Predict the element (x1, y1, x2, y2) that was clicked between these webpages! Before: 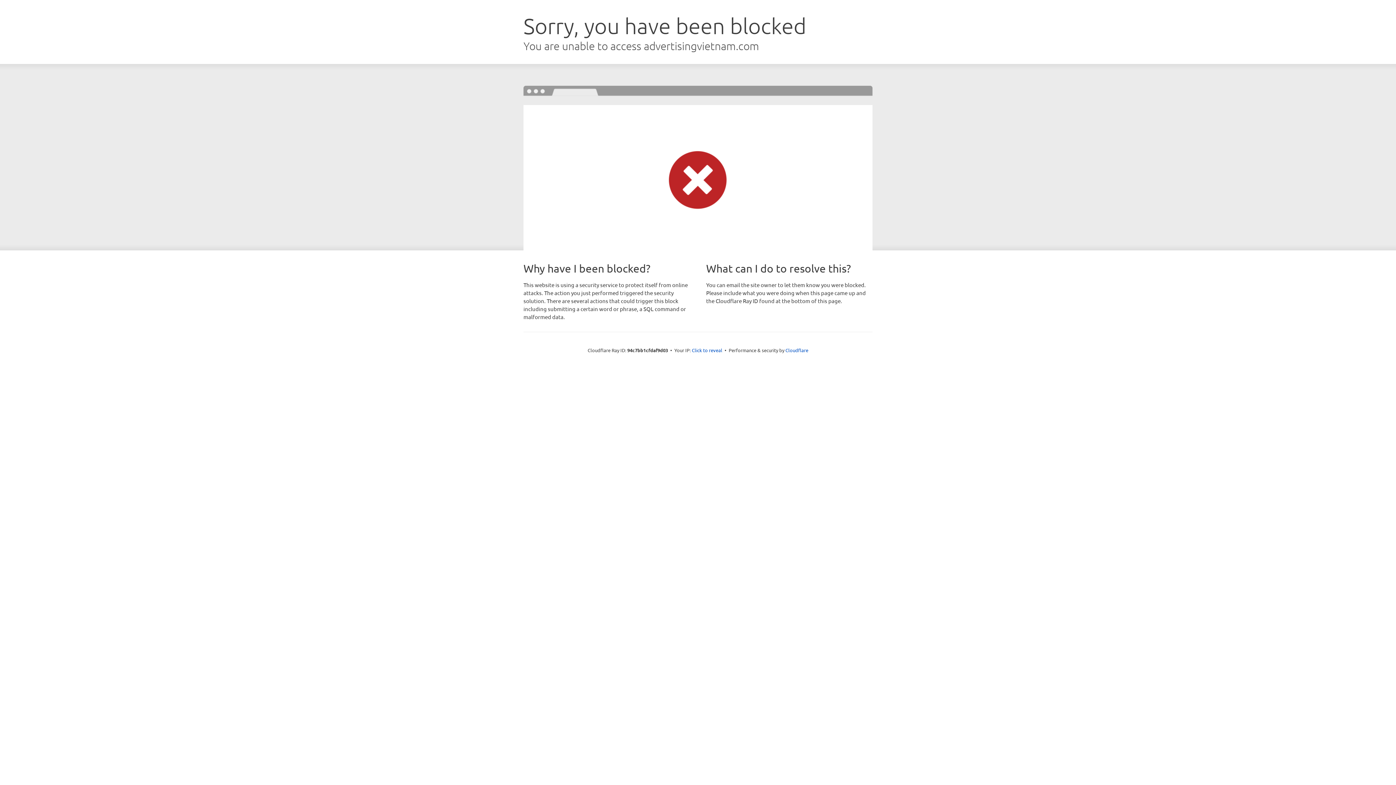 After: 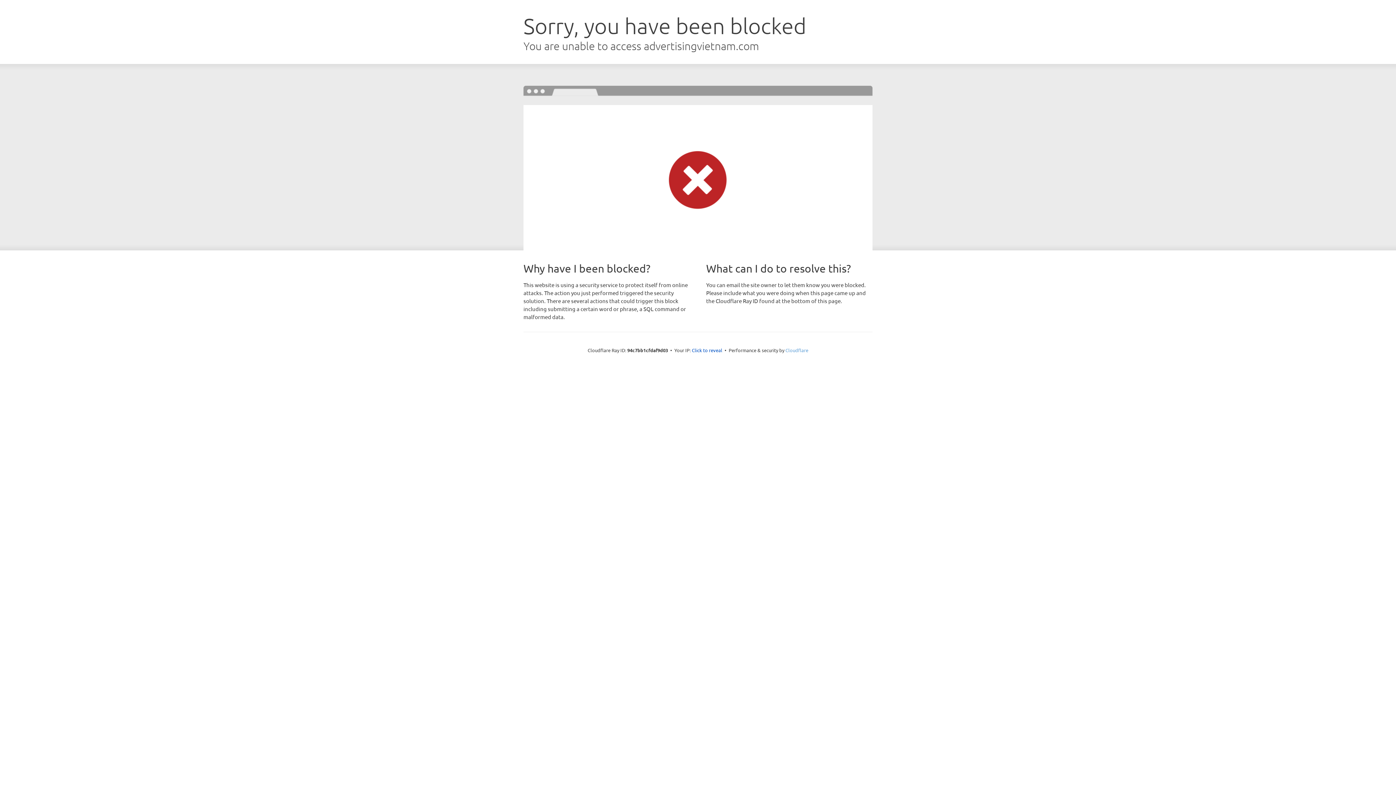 Action: label: Cloudflare bbox: (785, 347, 808, 353)